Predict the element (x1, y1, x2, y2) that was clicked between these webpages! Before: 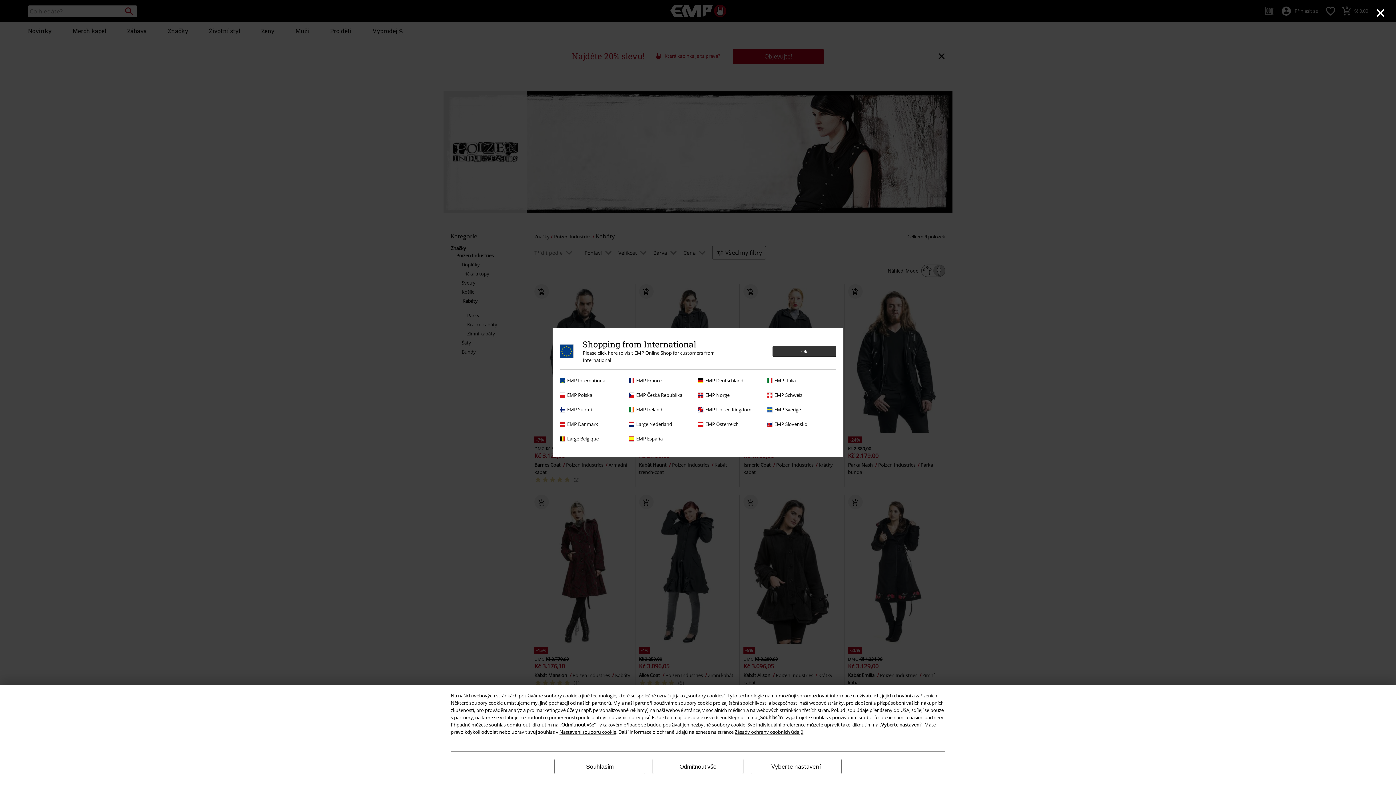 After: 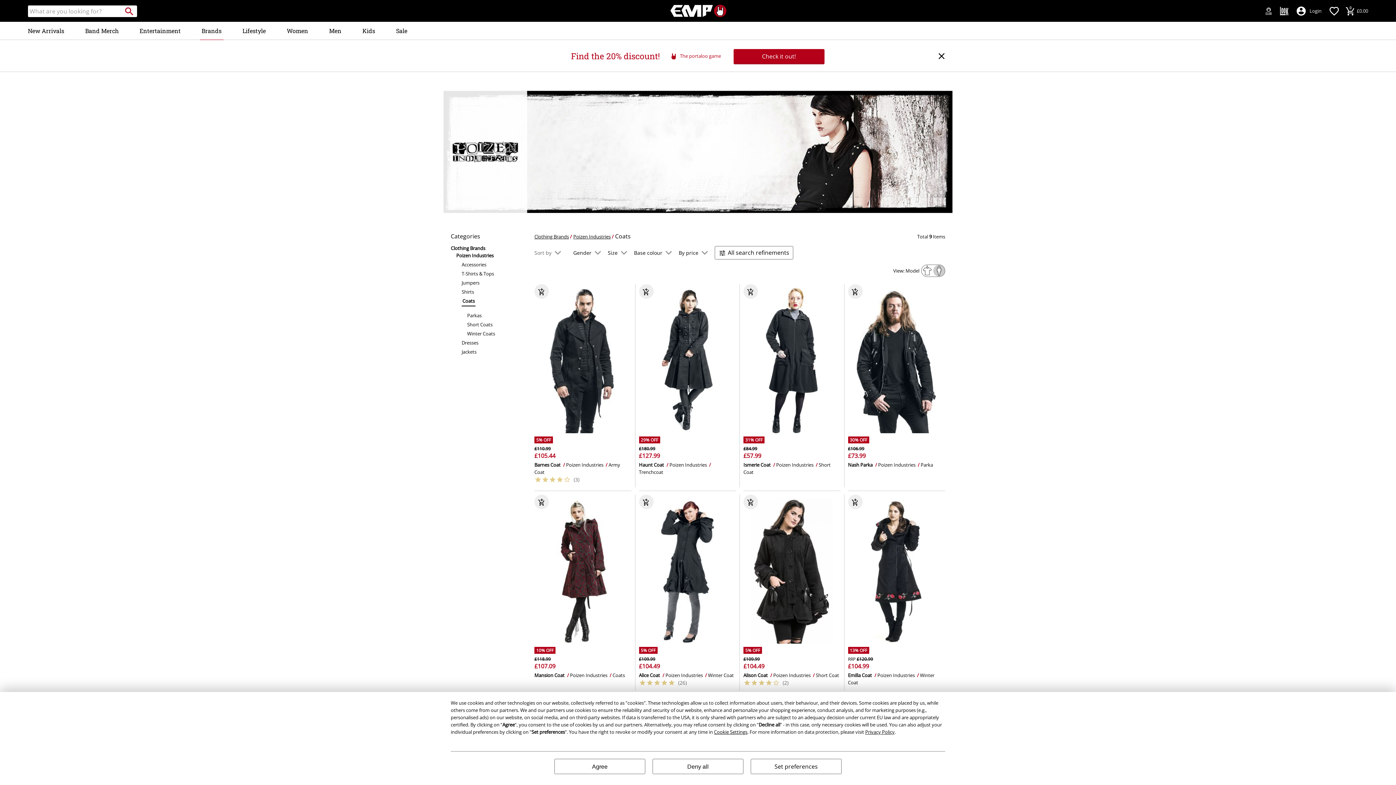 Action: bbox: (698, 406, 763, 413) label: EMP United Kingdom